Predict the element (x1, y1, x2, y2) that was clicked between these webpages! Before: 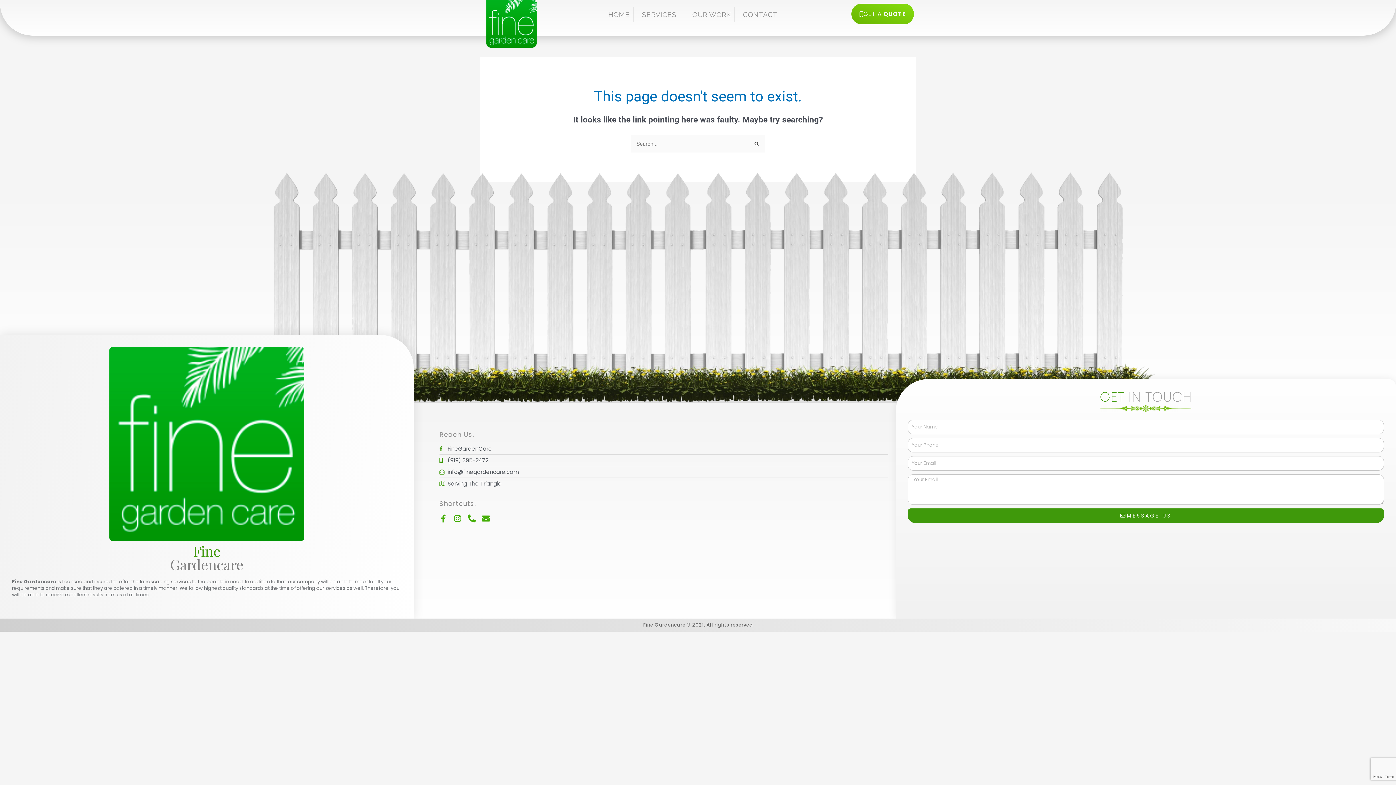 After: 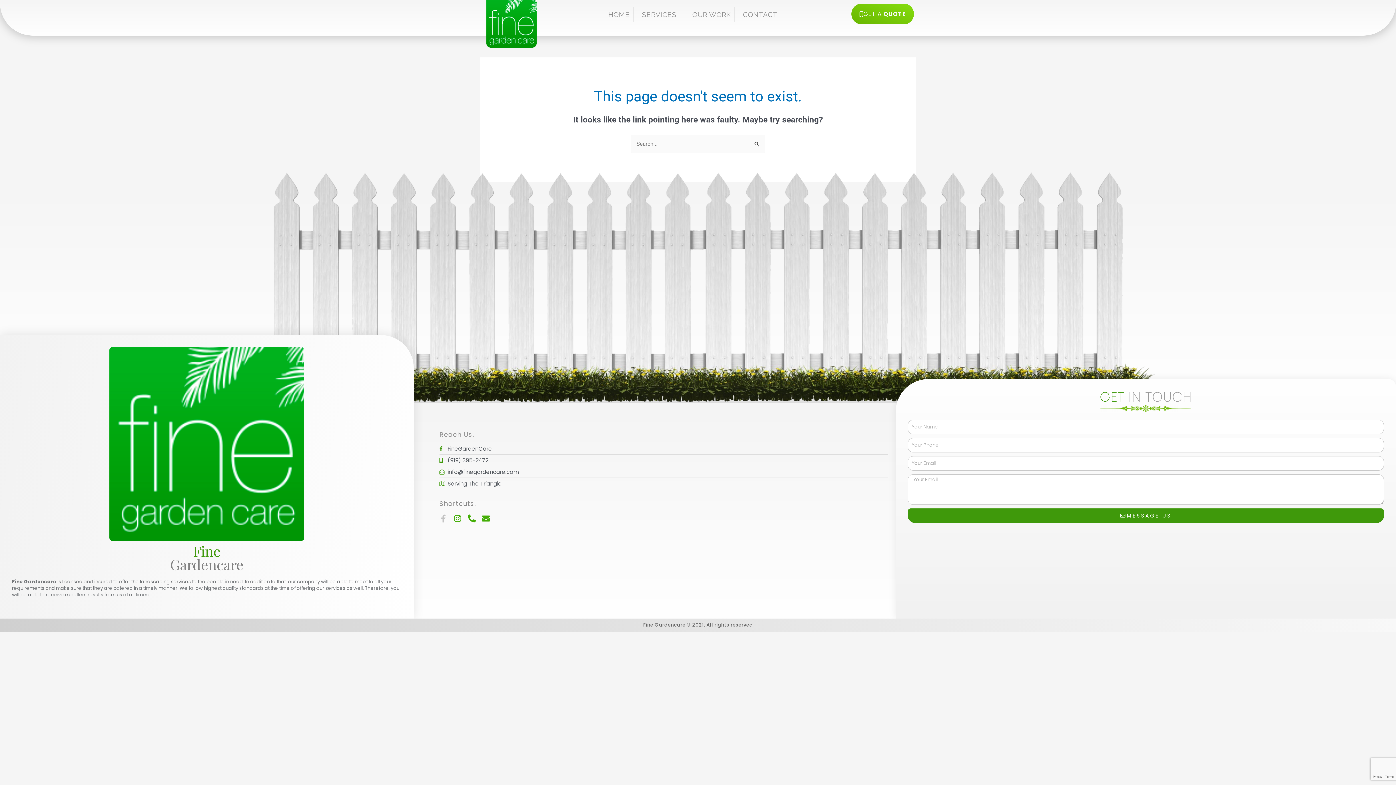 Action: bbox: (439, 514, 447, 522) label: Facebook-f